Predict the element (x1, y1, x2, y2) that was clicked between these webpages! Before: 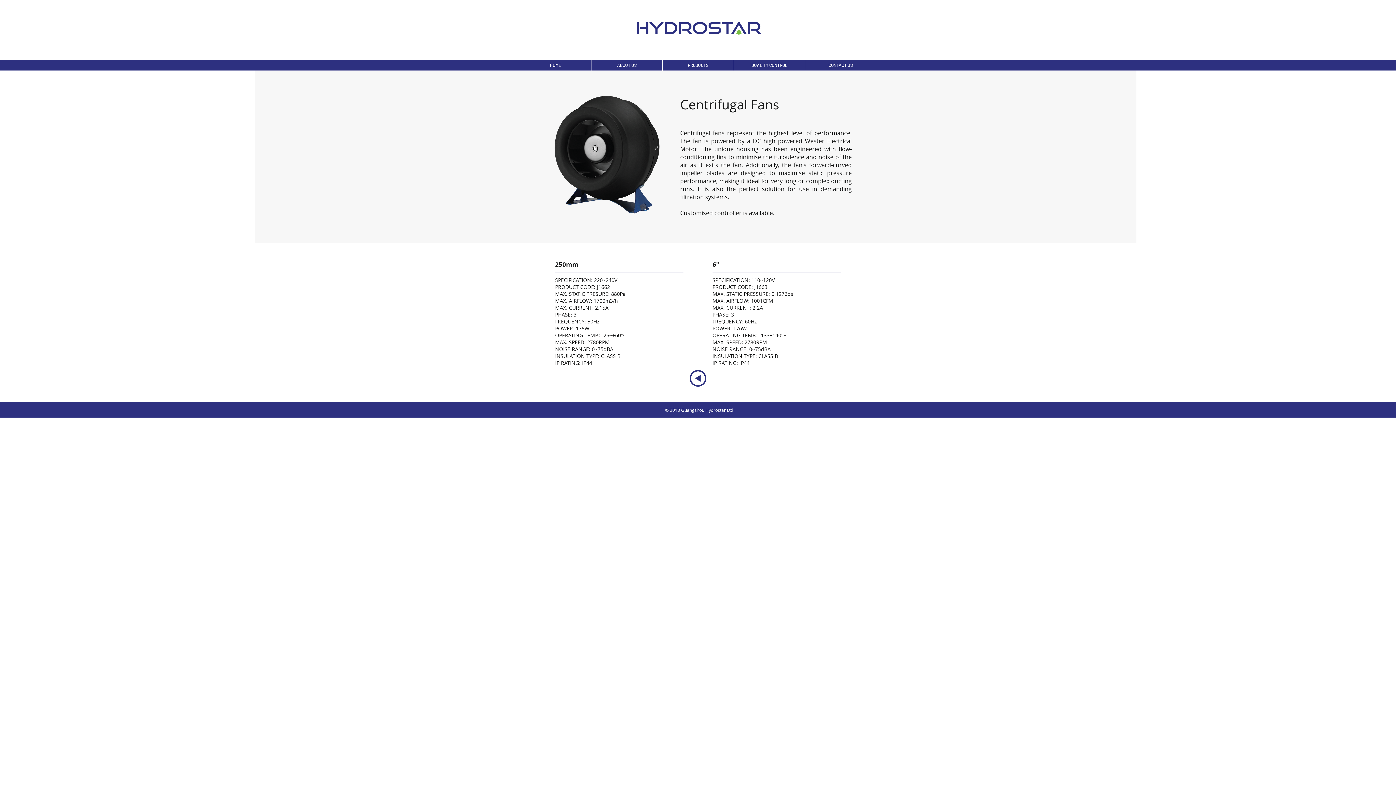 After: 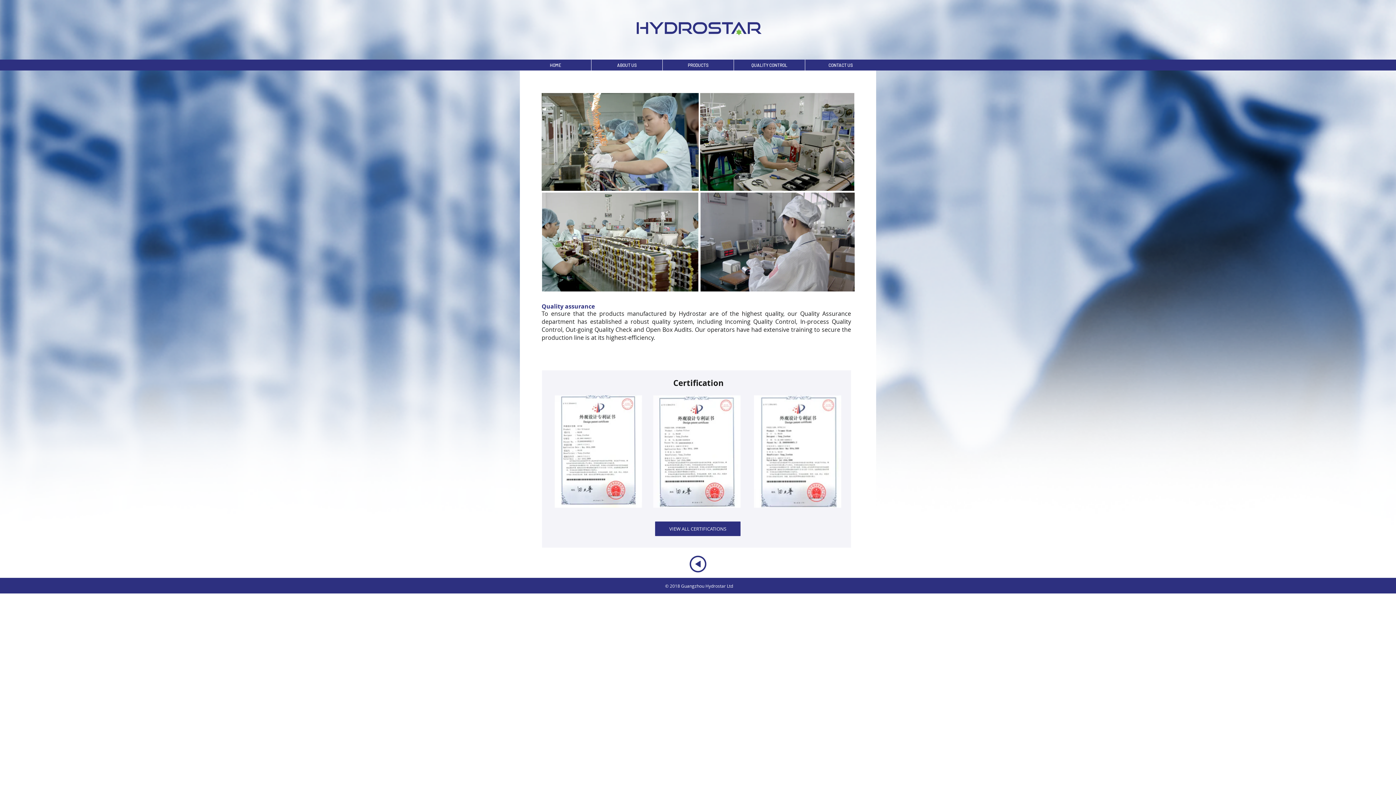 Action: bbox: (733, 59, 805, 70) label: QUALITY CONTROL